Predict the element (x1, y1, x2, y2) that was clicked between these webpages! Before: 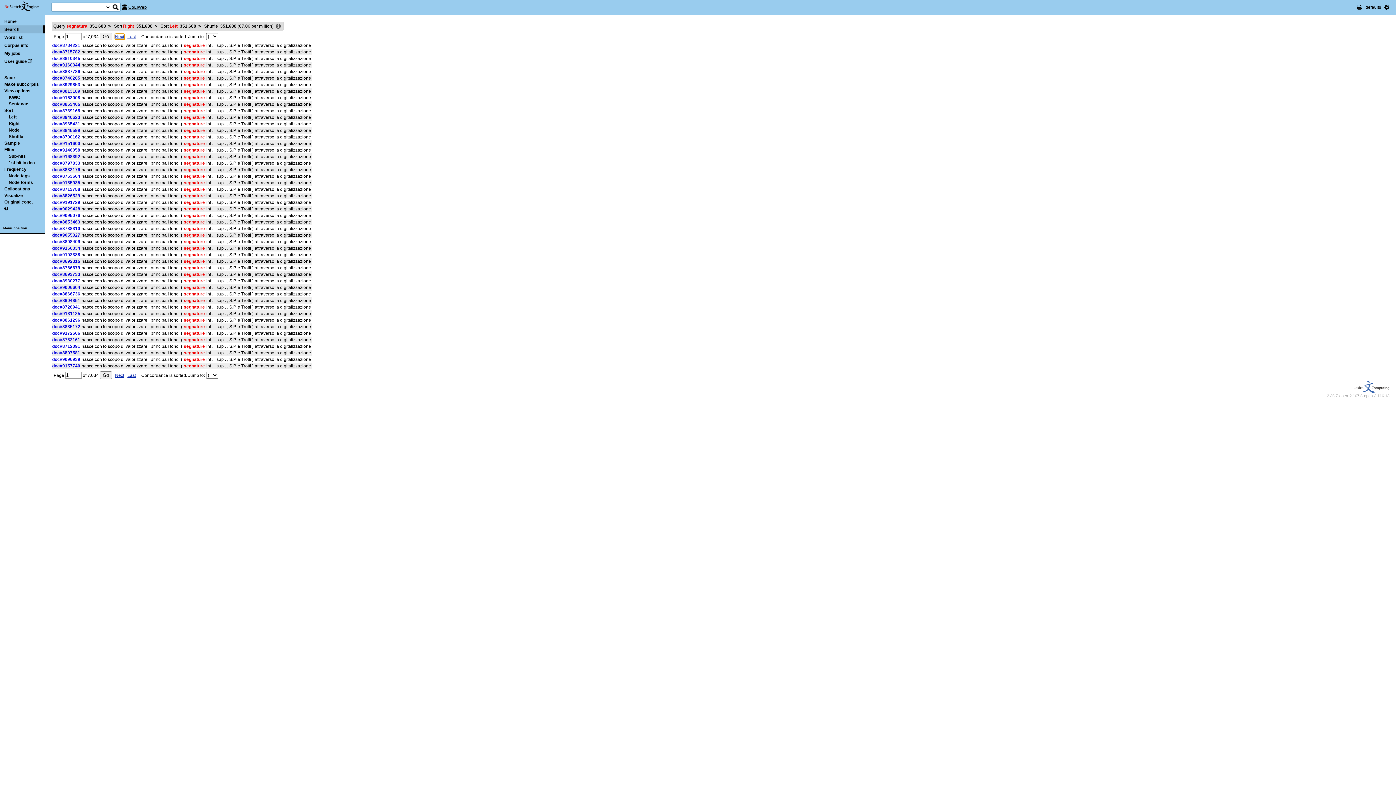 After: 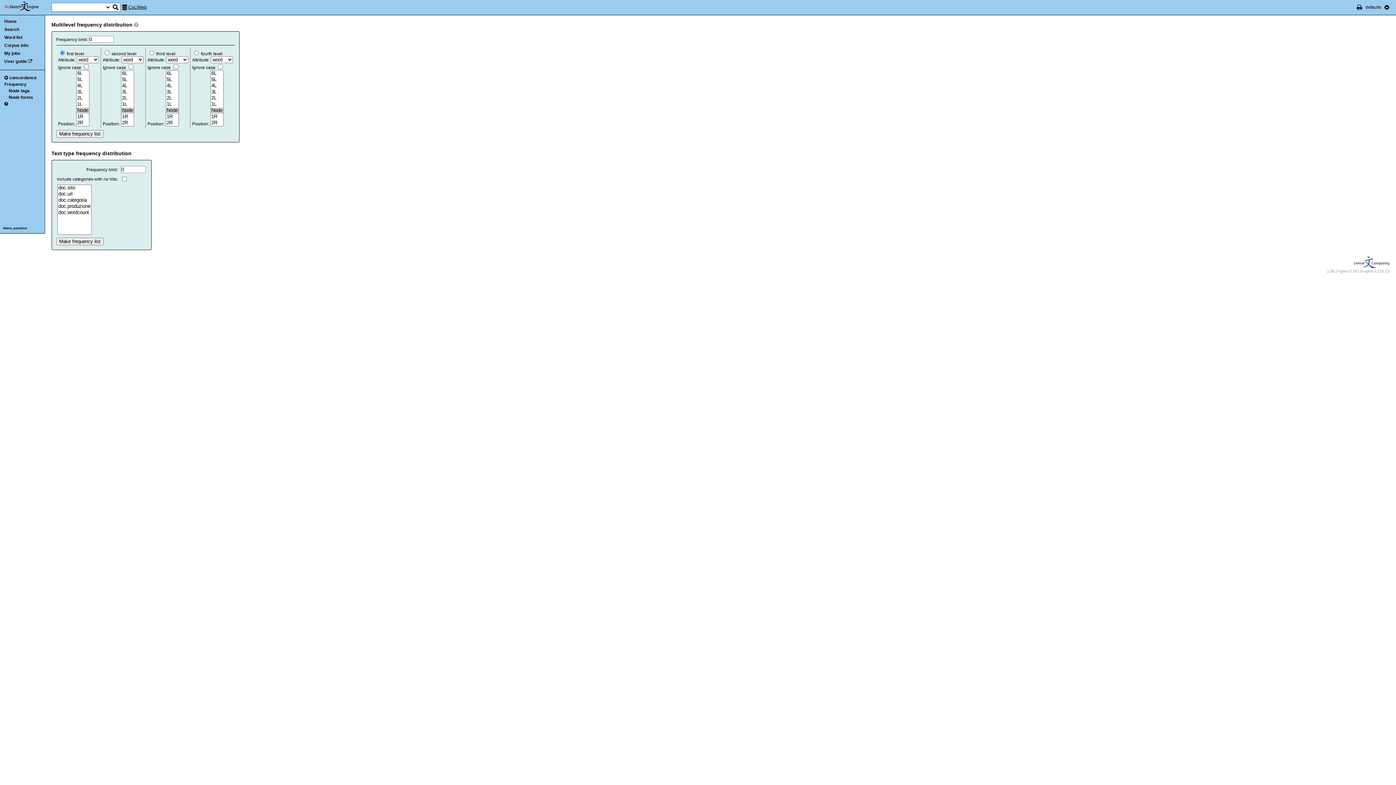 Action: bbox: (4, 166, 26, 172) label: Frequency